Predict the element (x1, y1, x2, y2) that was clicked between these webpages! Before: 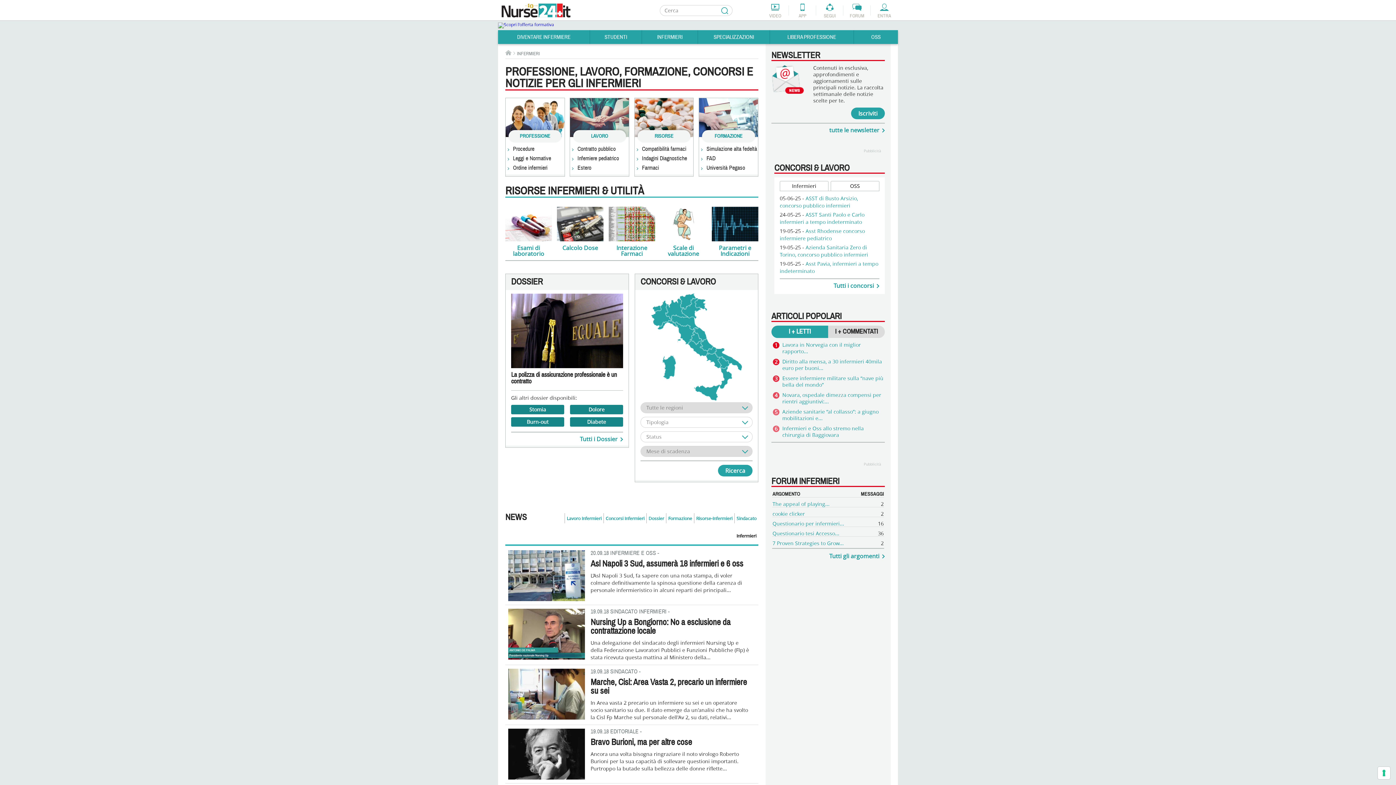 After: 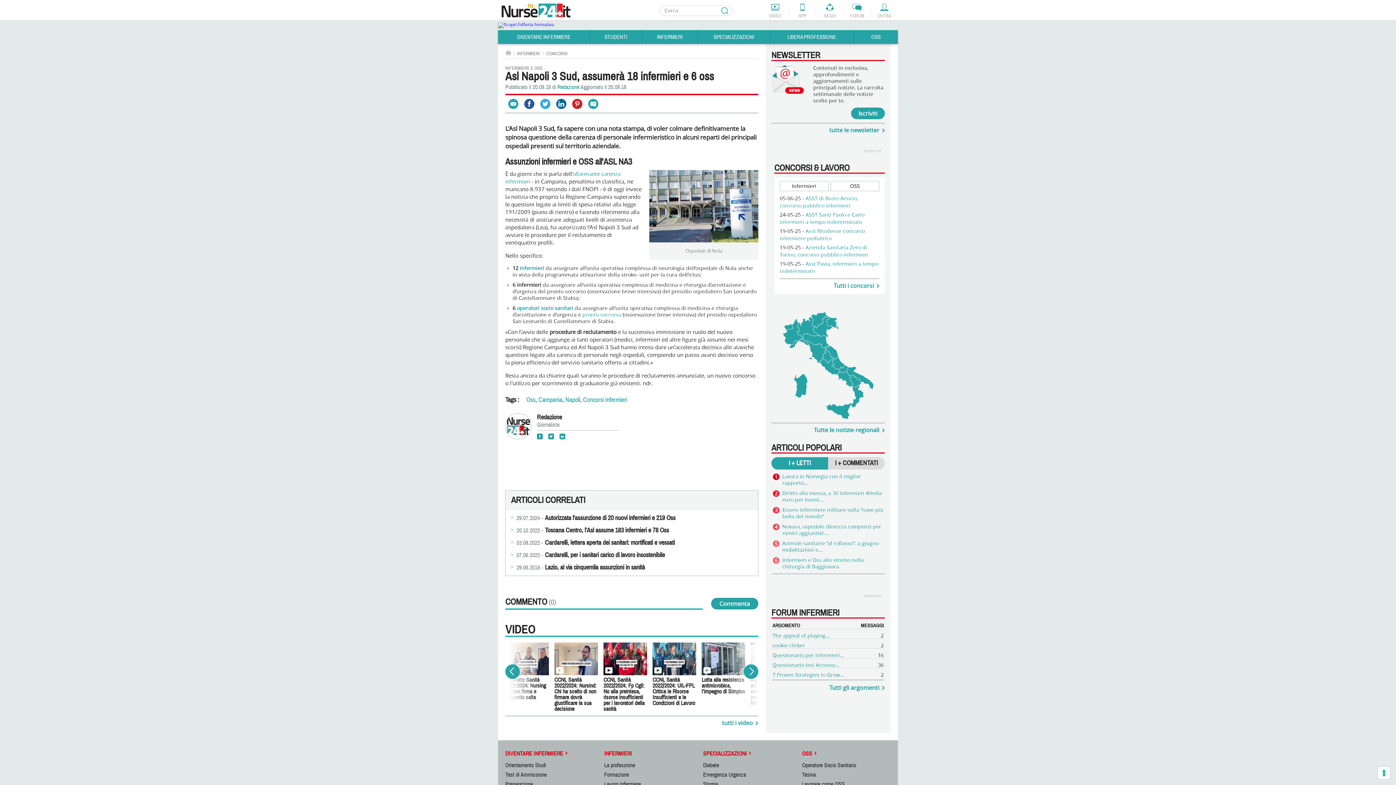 Action: bbox: (590, 558, 743, 569) label: Asl Napoli 3 Sud, assumerà 18 infermieri e 6 oss